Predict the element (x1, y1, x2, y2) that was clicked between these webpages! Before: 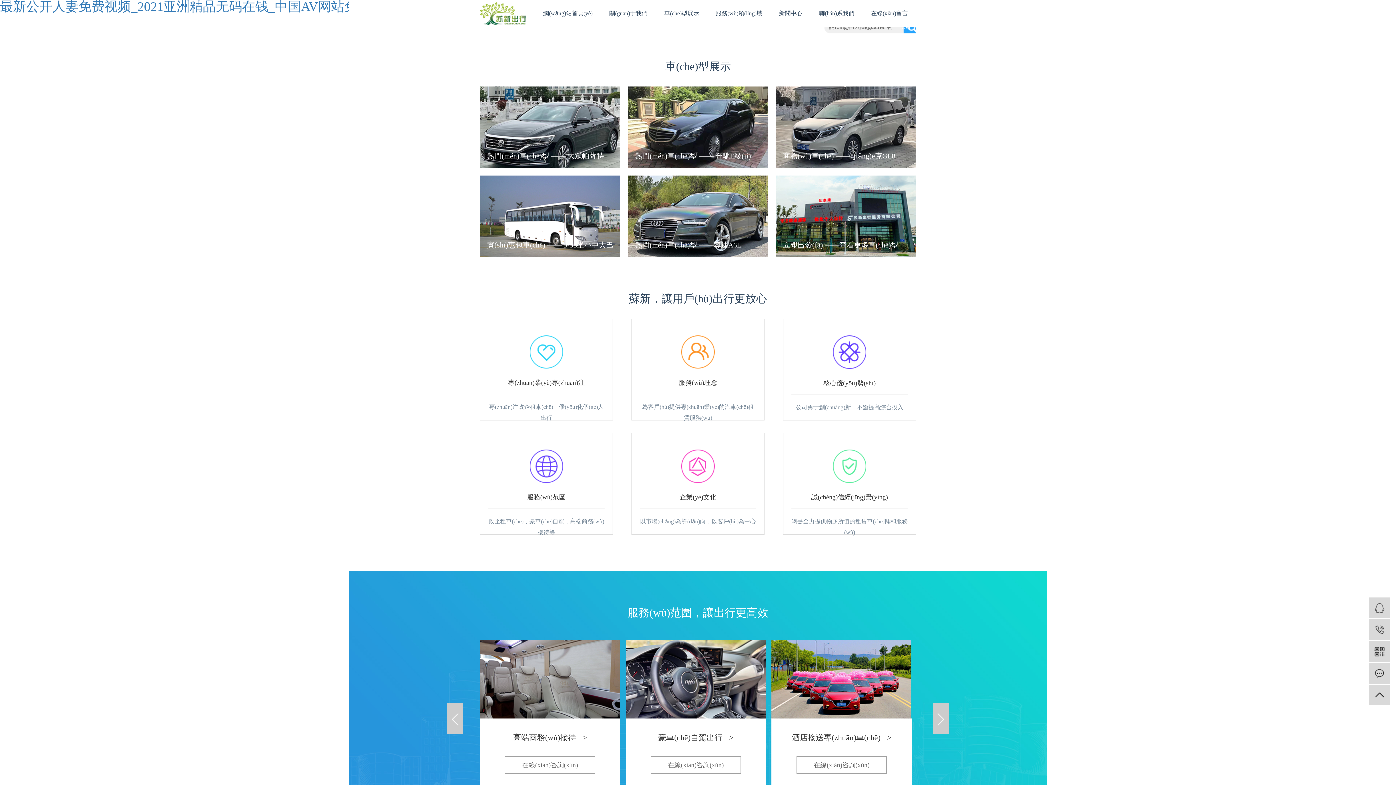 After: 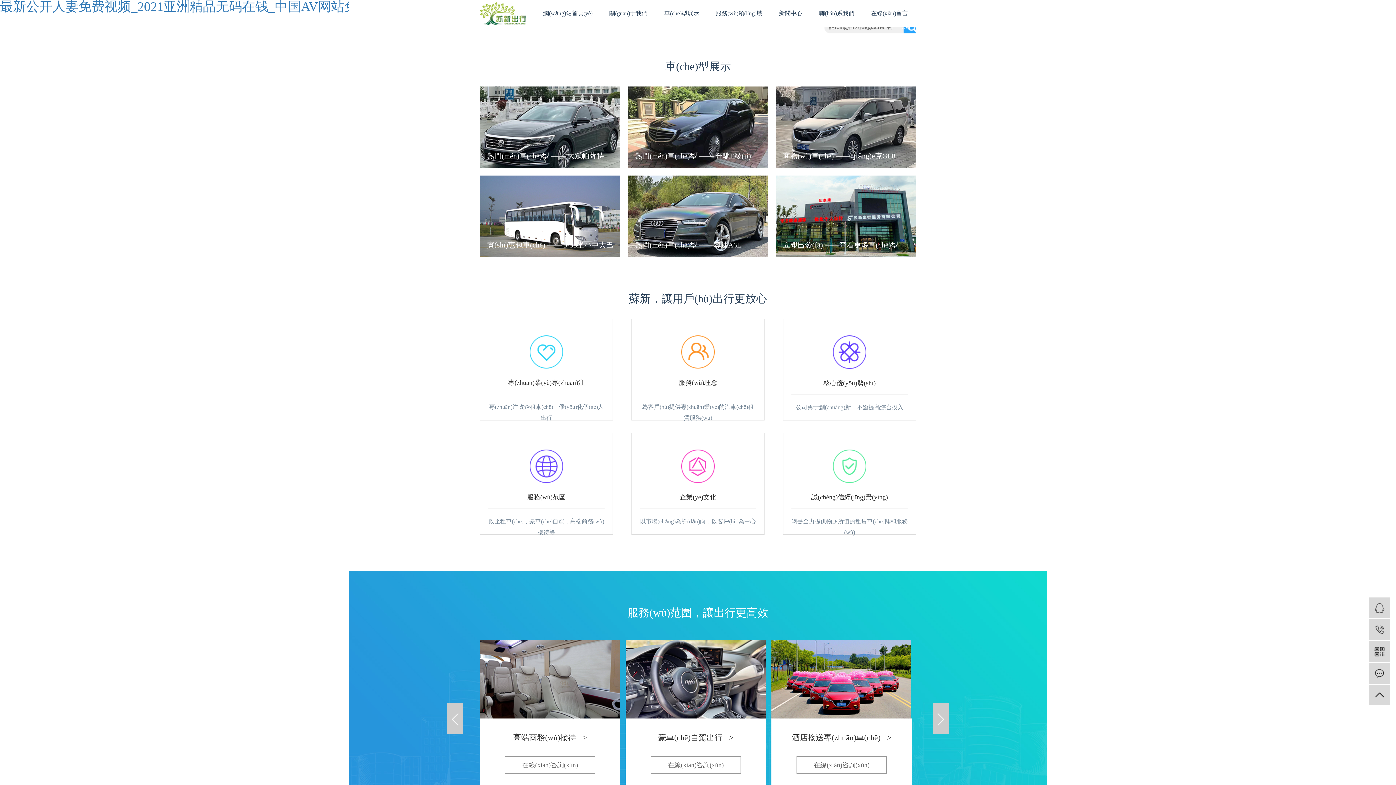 Action: bbox: (792, 734, 891, 742) label: 酒店接送專(zhuān)車(chē)   >